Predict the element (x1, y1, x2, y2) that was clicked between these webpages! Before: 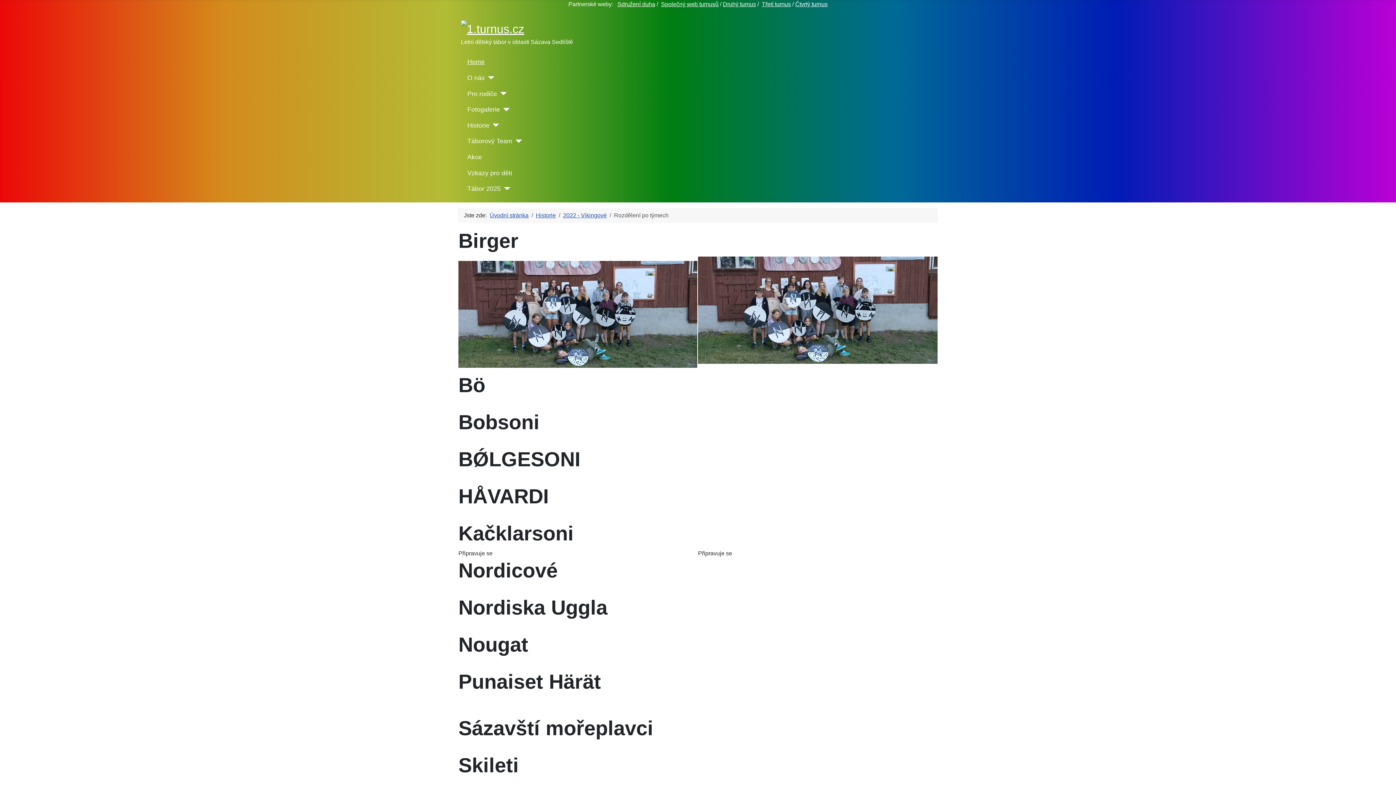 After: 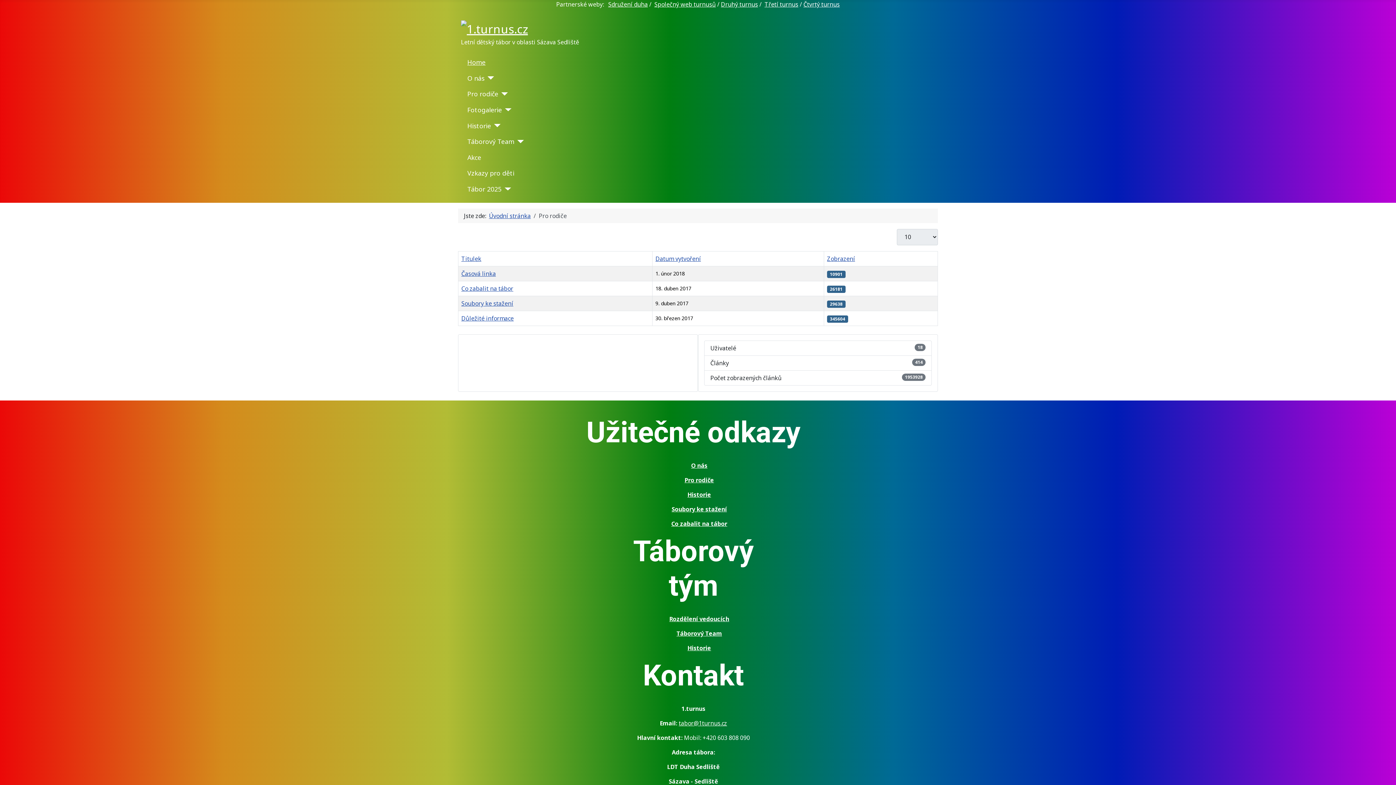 Action: label: Pro rodiče bbox: (467, 88, 497, 98)